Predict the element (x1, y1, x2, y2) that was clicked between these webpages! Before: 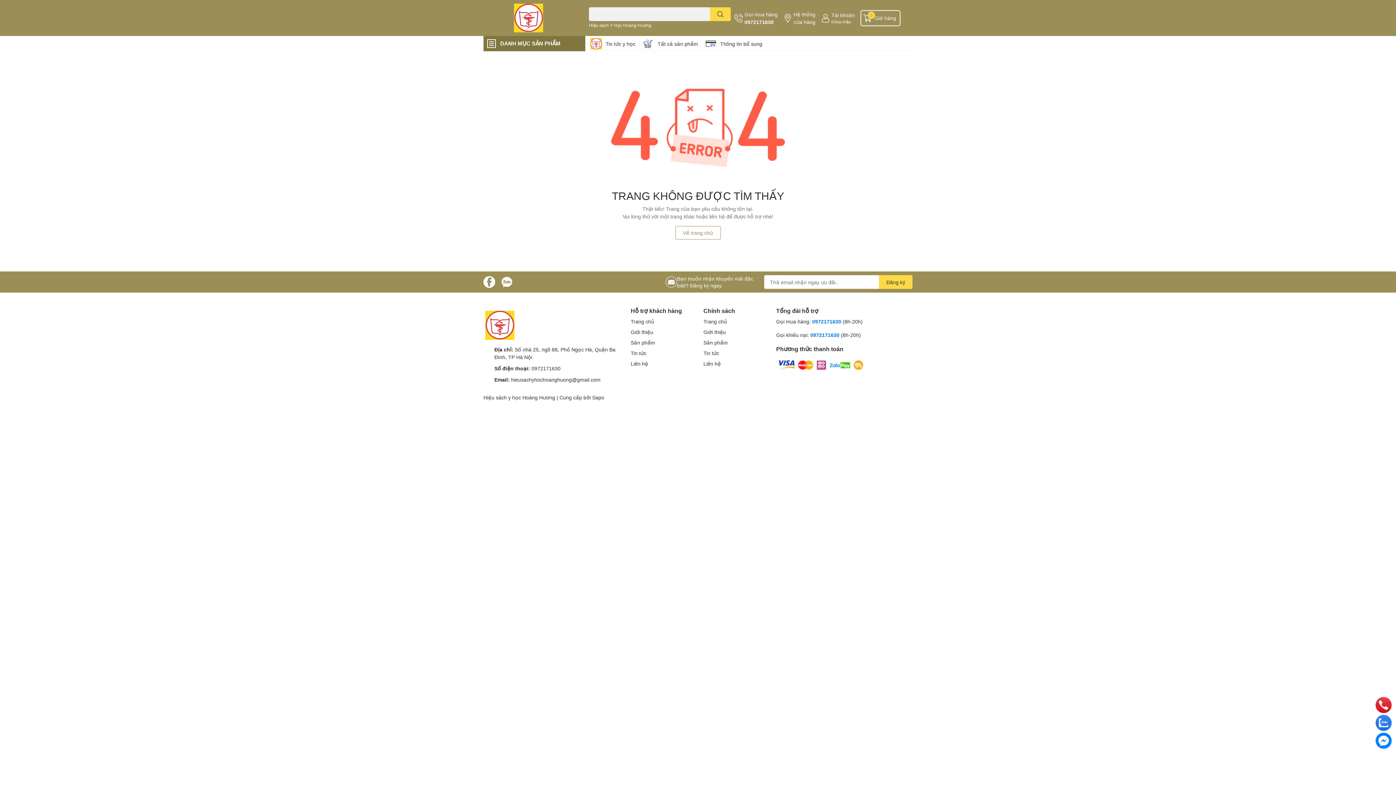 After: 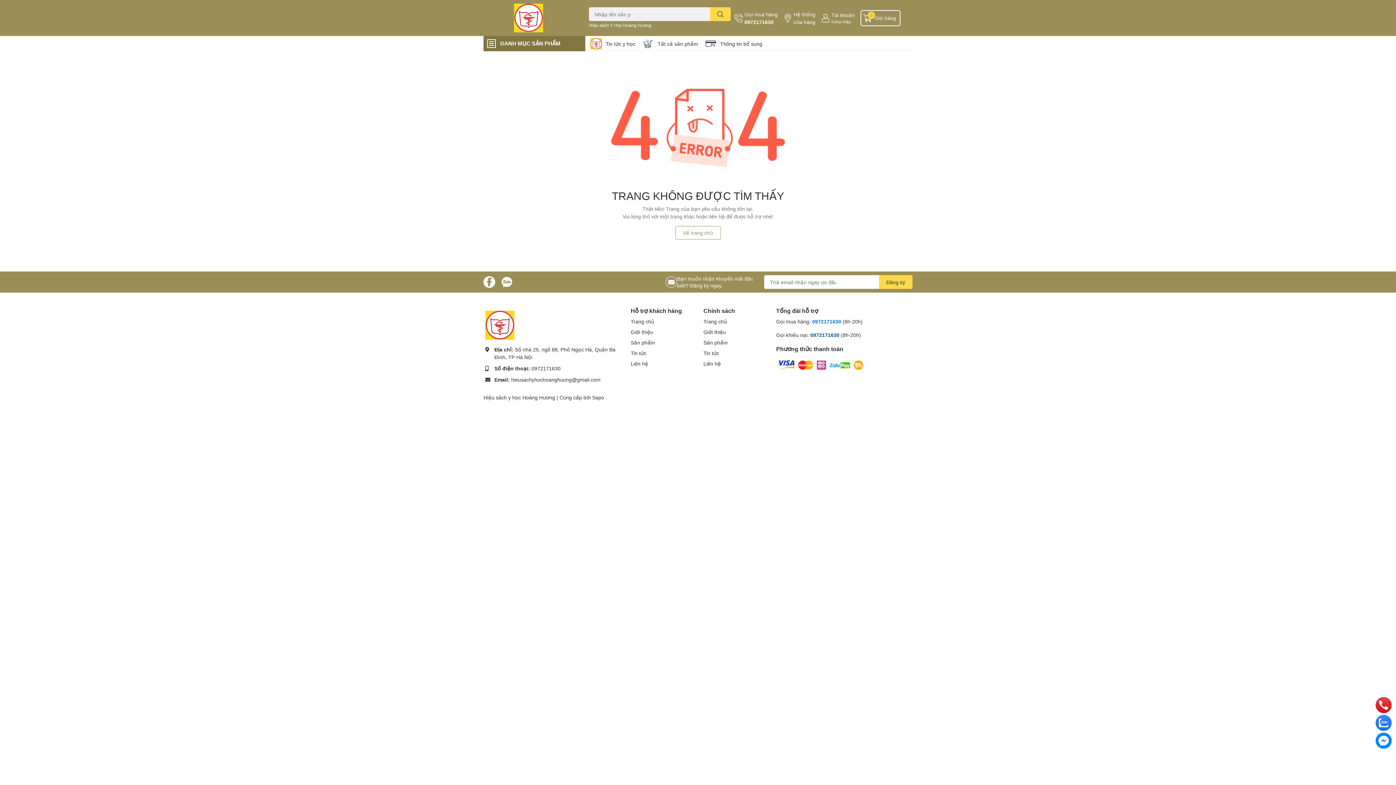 Action: bbox: (810, 332, 841, 338) label: 0972171630 